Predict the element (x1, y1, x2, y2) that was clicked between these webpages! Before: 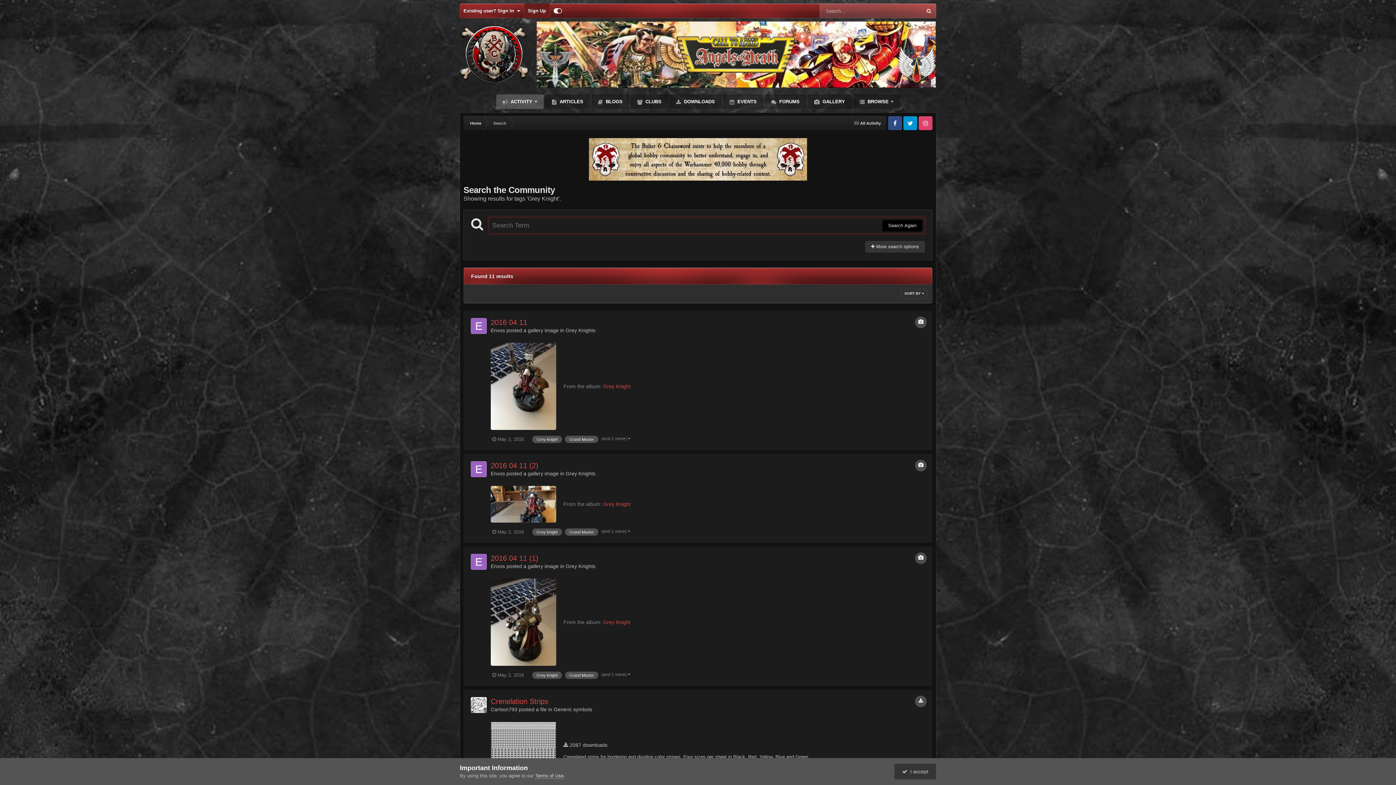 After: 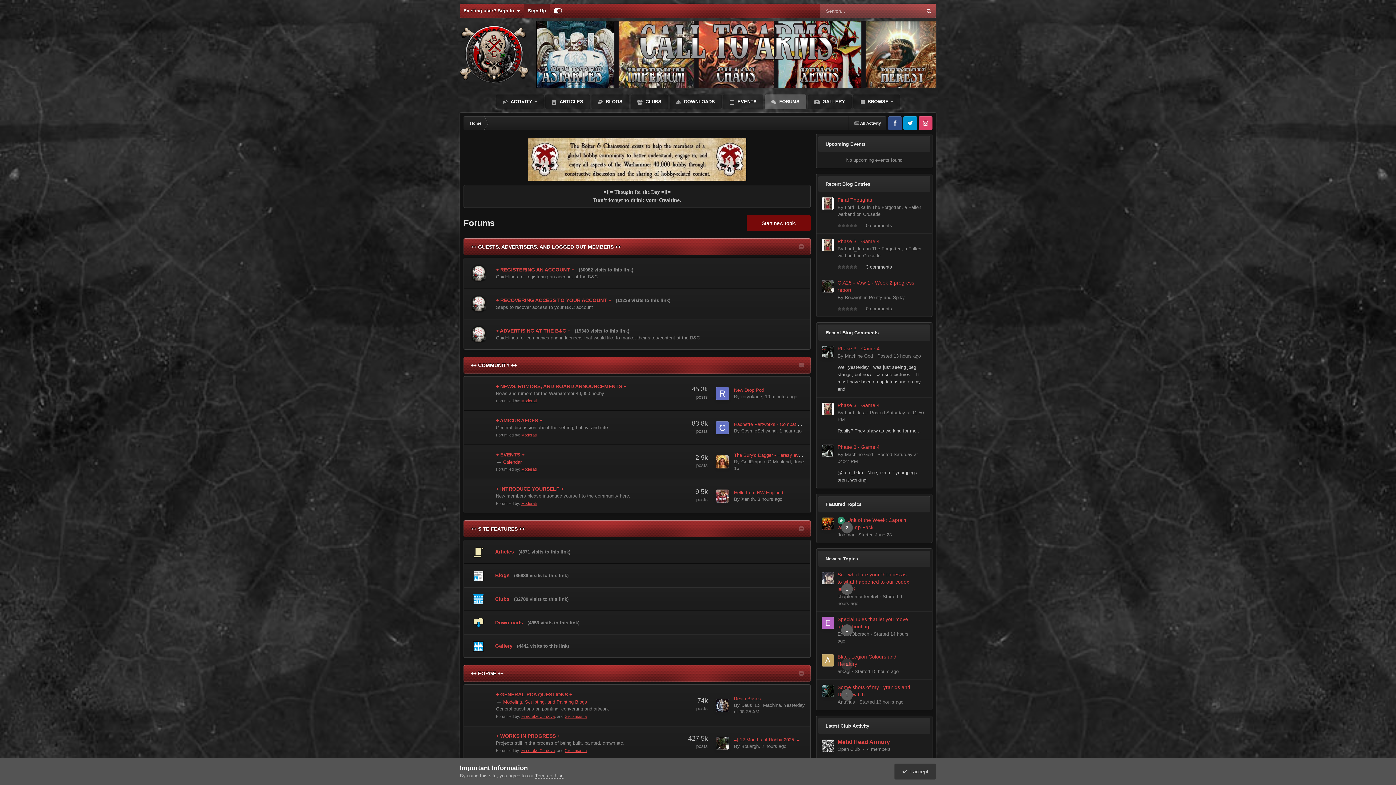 Action: bbox: (853, 94, 900, 109) label:  BROWSE 